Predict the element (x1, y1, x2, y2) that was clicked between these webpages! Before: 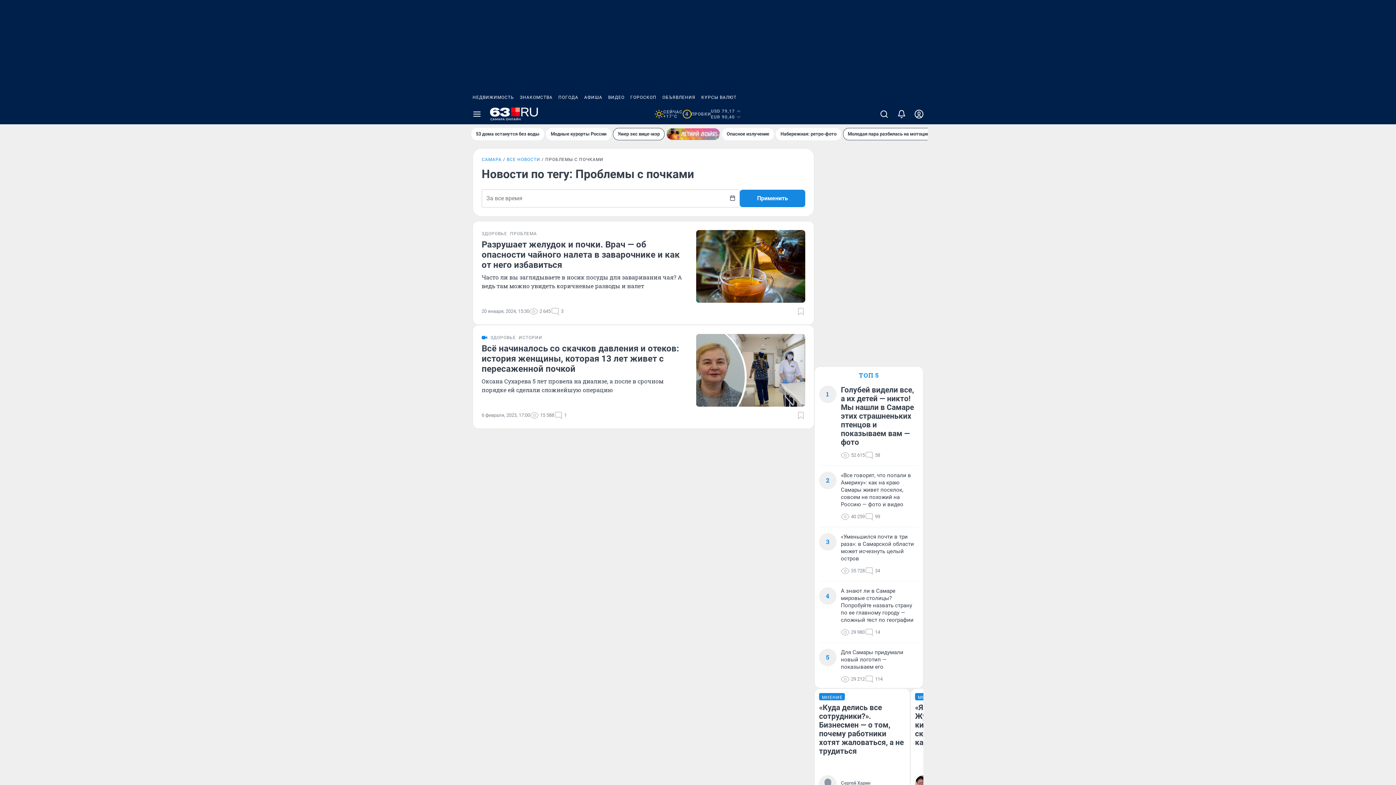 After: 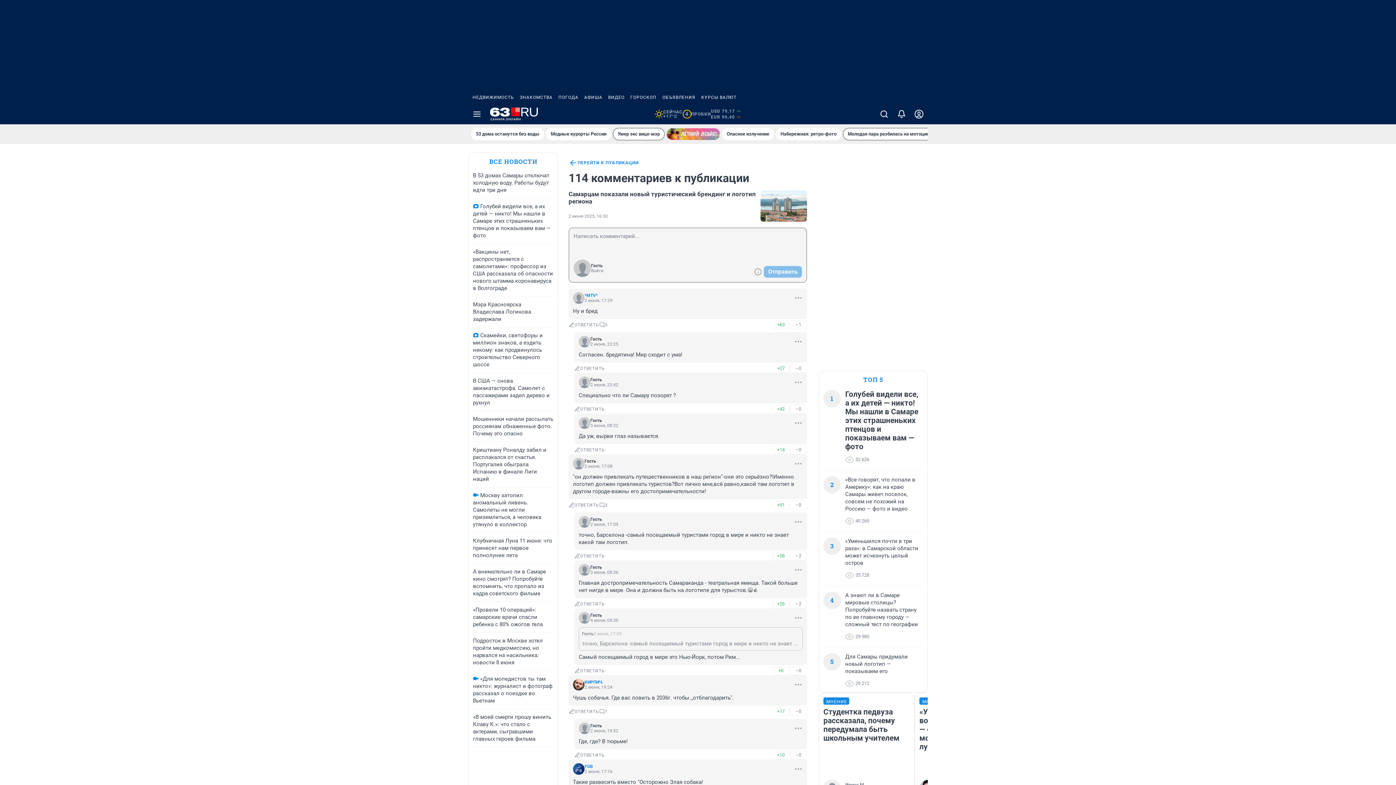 Action: label: 114 bbox: (865, 675, 882, 684)